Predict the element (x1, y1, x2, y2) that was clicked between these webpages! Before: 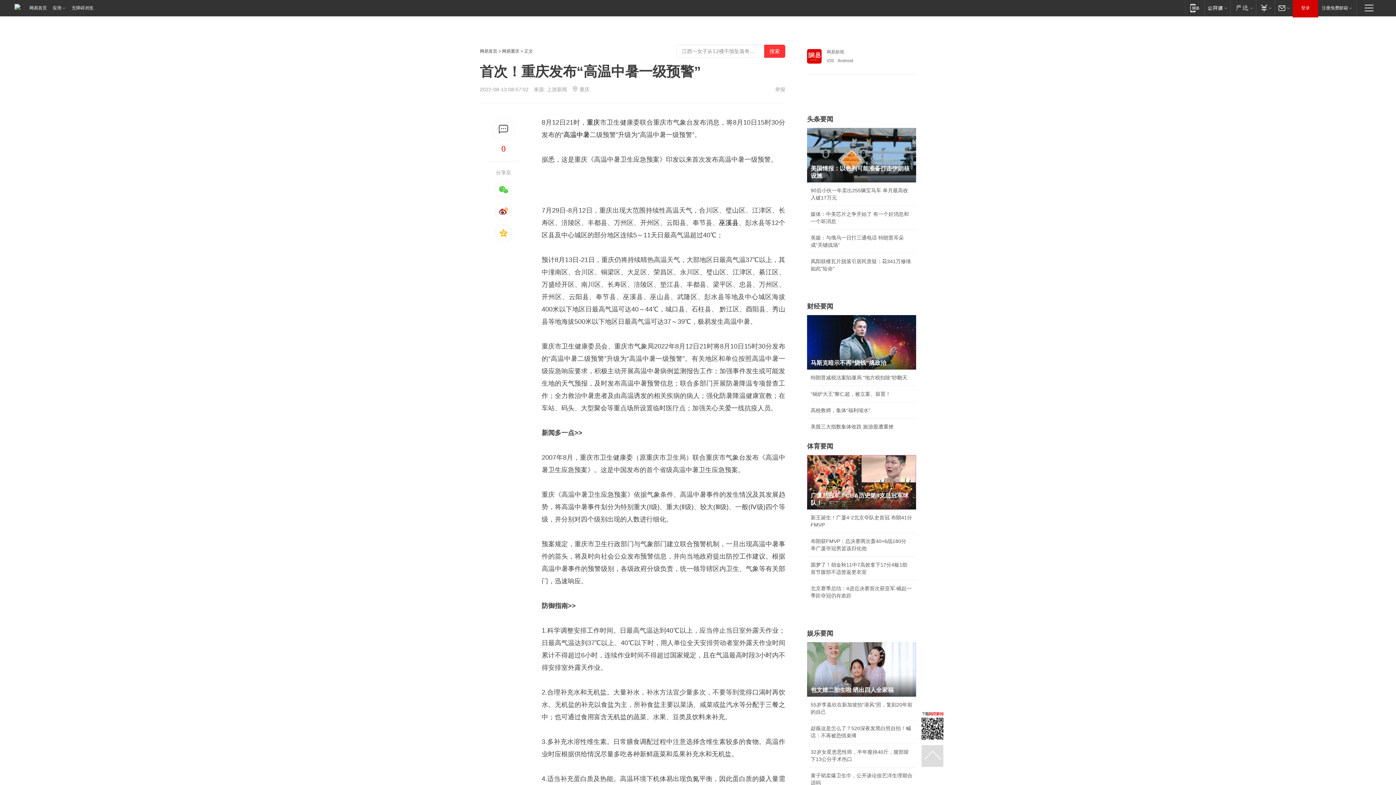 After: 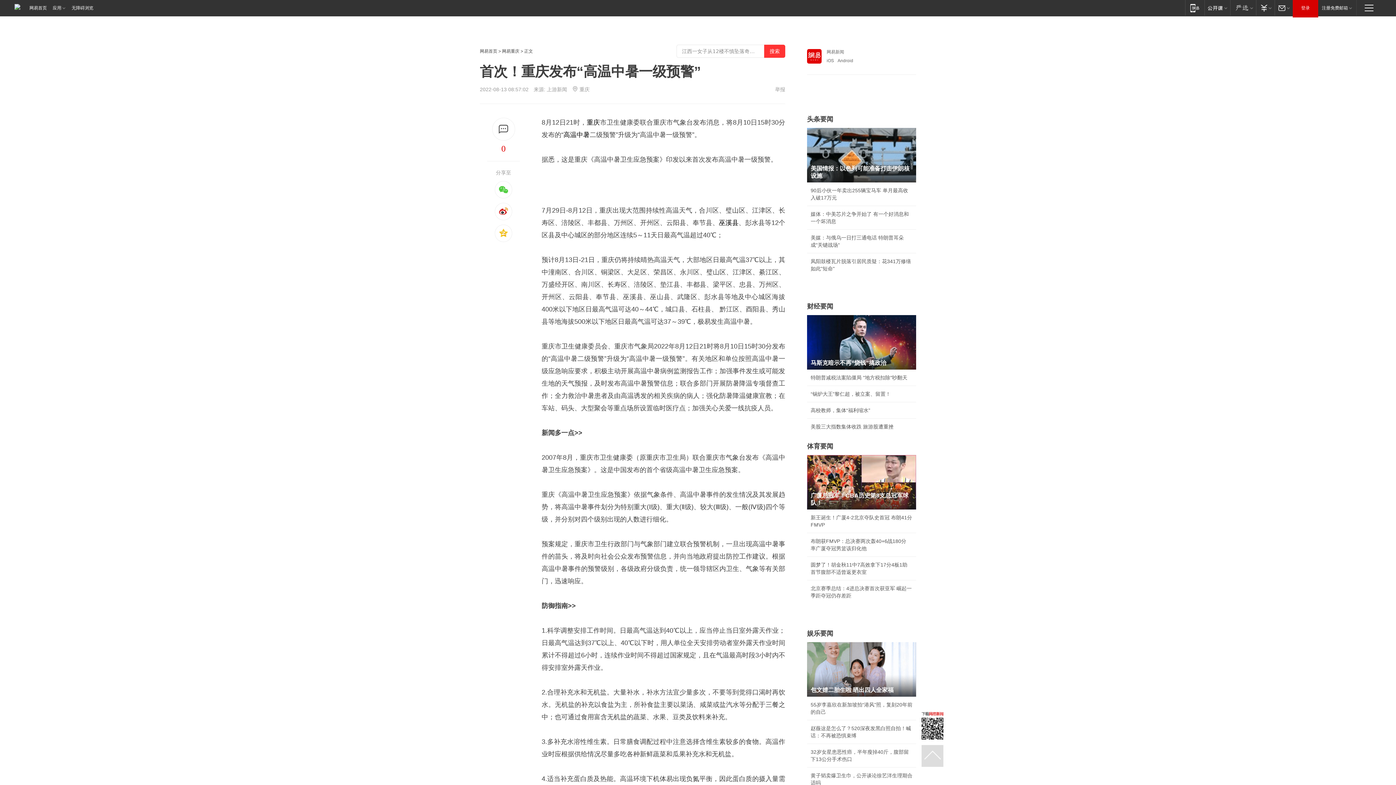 Action: label: 网易新闻 bbox: (807, 49, 916, 54)